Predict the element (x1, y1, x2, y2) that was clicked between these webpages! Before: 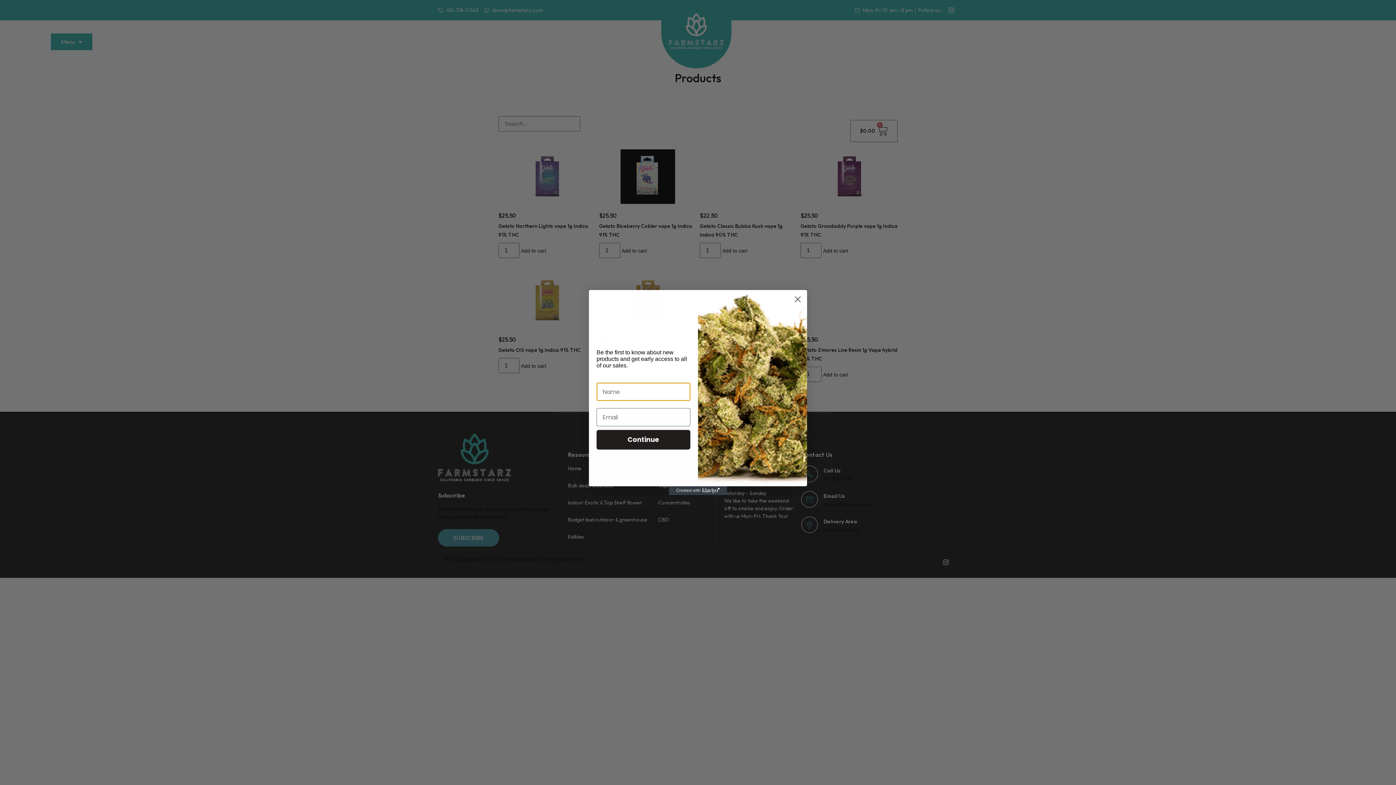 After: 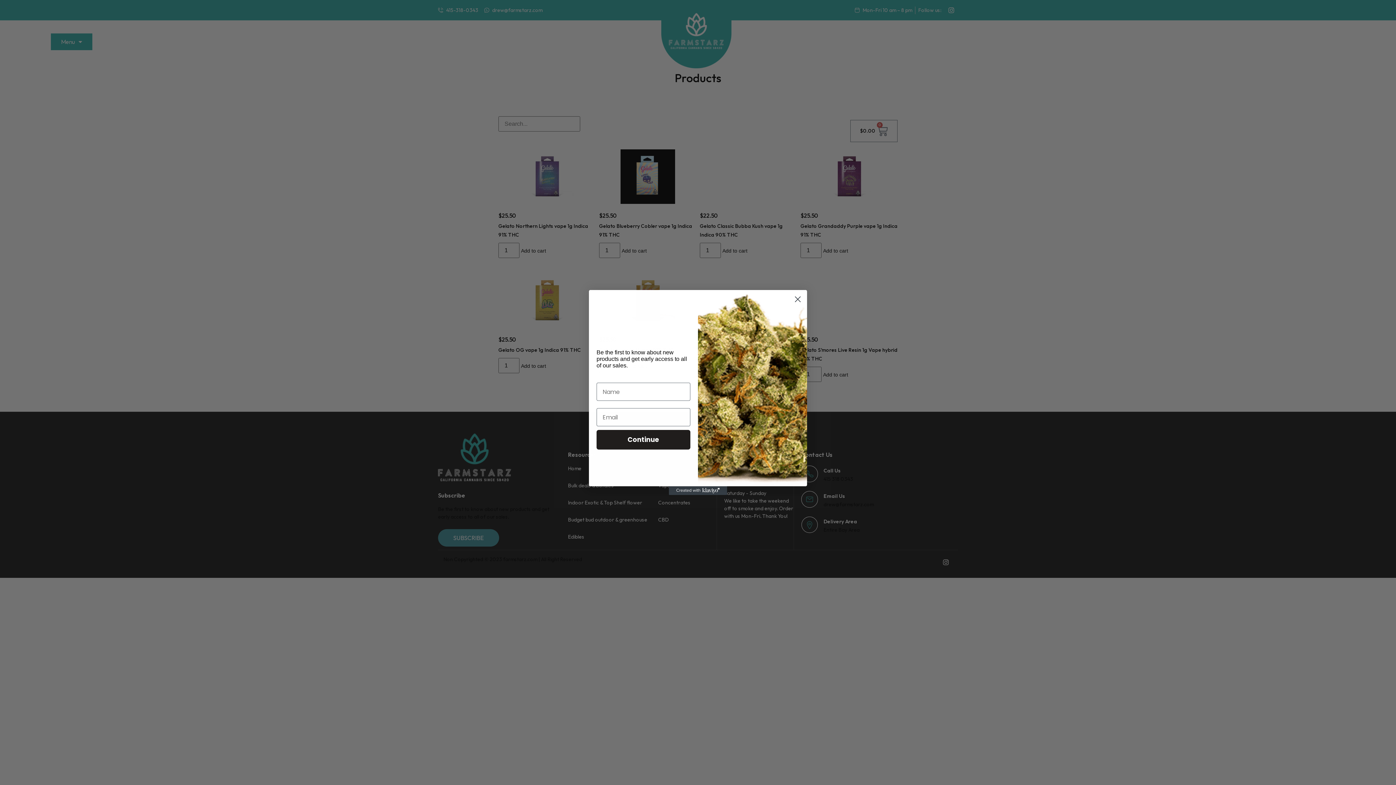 Action: label: Created with Klaviyo - opens in a new tab bbox: (669, 486, 727, 495)